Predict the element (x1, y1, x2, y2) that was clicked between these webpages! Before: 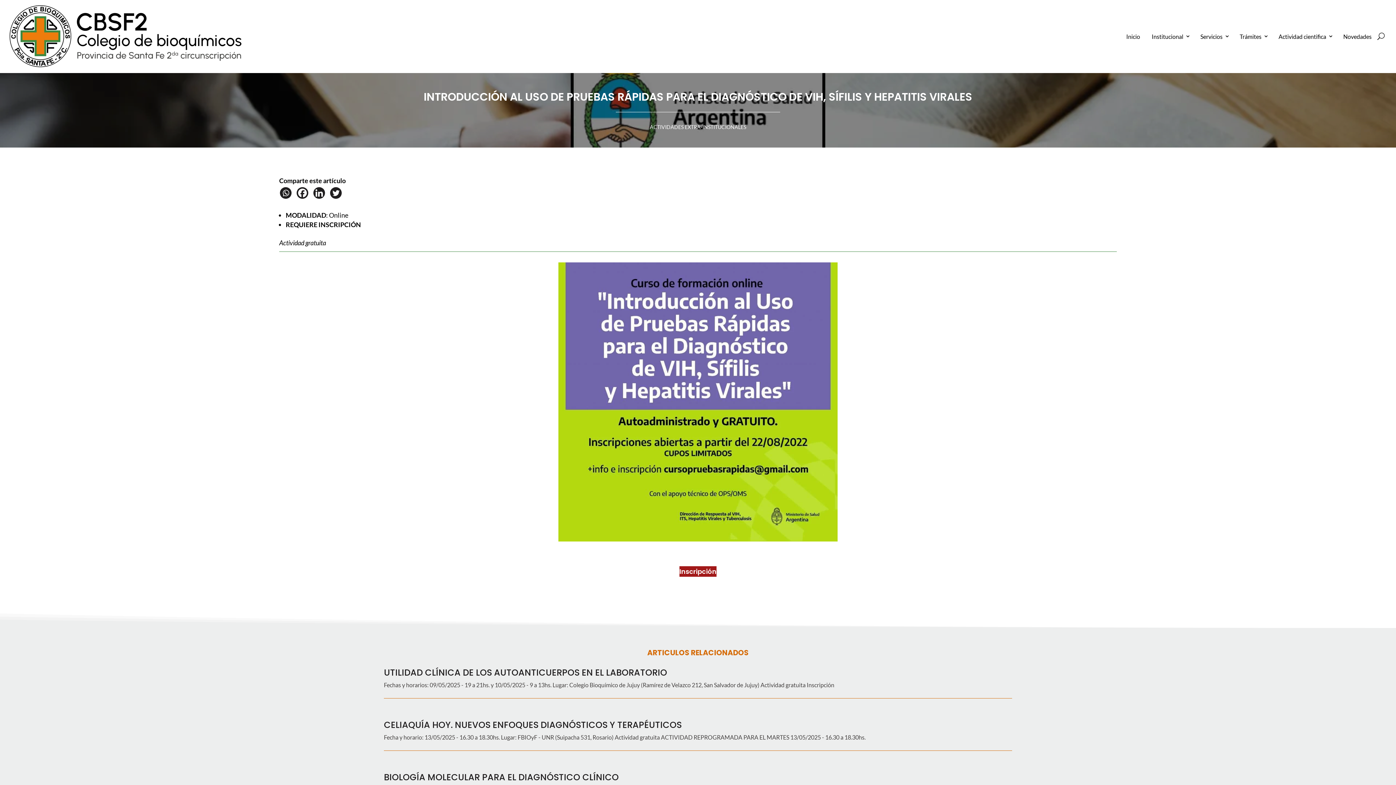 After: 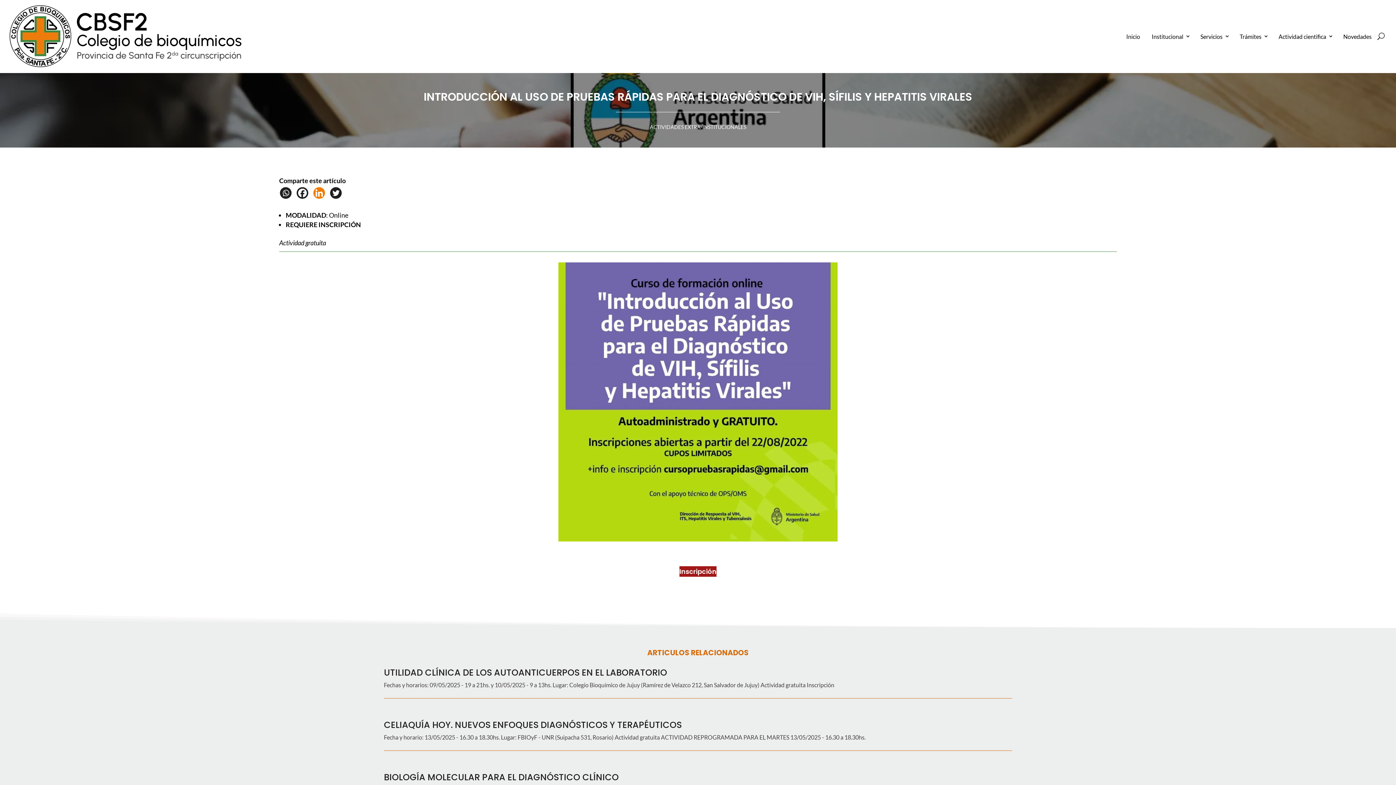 Action: label: Linkedin bbox: (313, 187, 328, 198)